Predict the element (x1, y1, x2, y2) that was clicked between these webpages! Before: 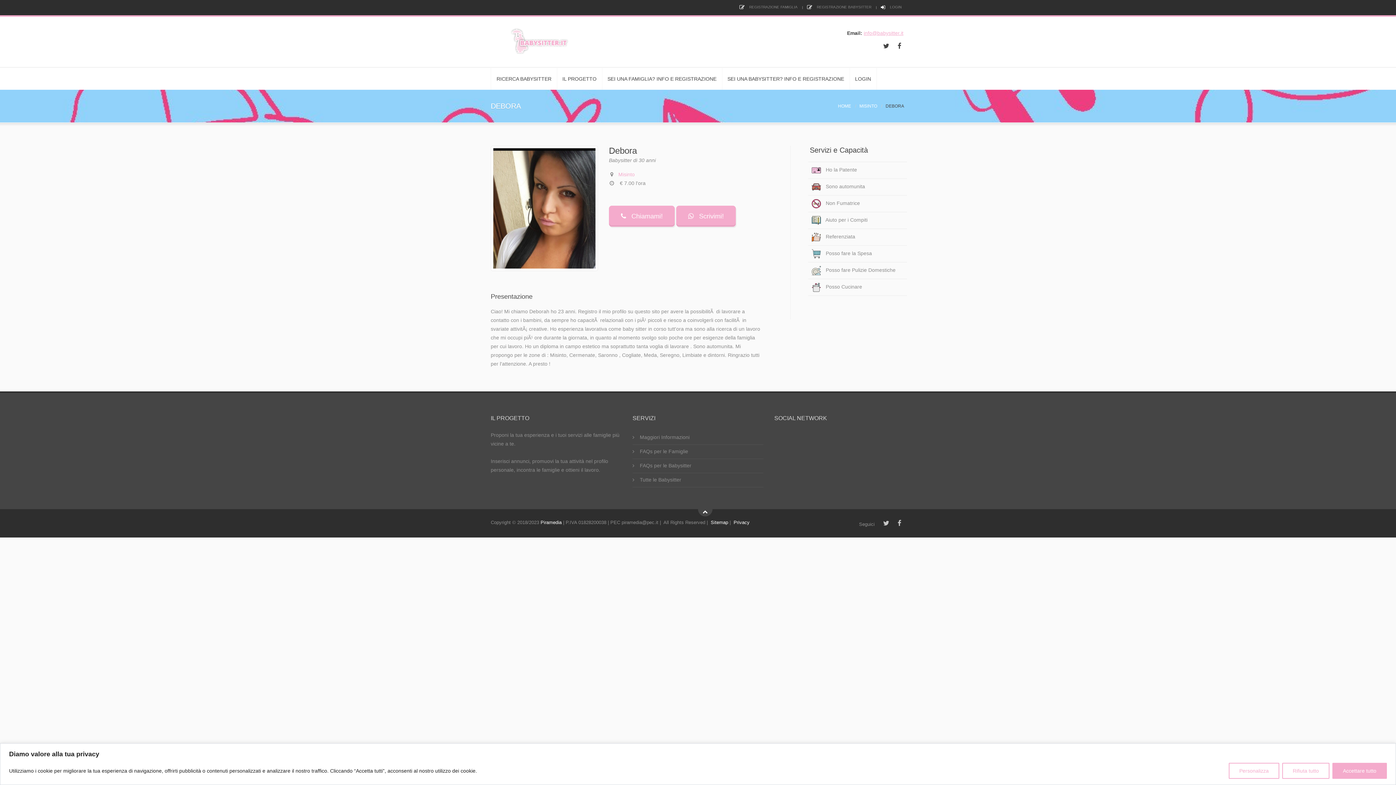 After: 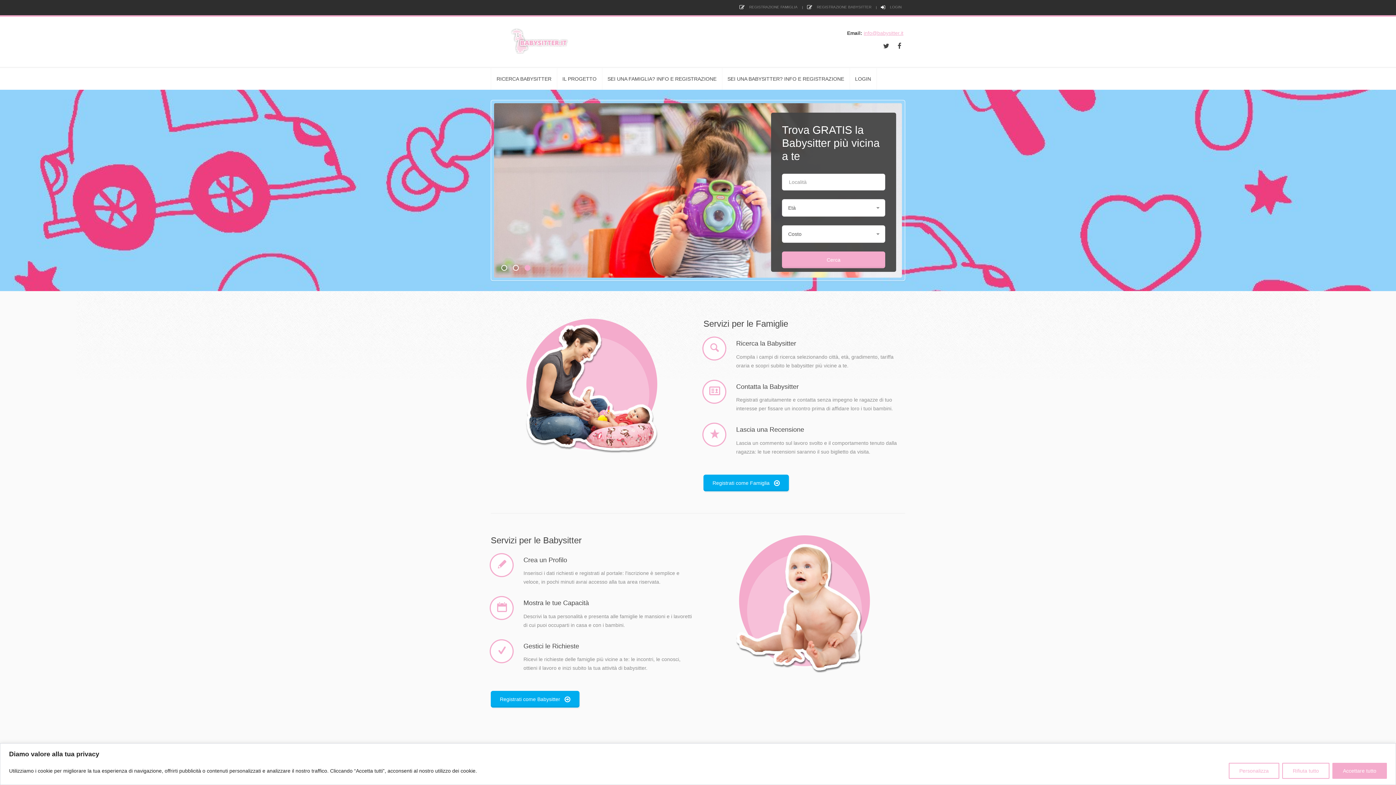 Action: bbox: (838, 103, 851, 108) label: HOME